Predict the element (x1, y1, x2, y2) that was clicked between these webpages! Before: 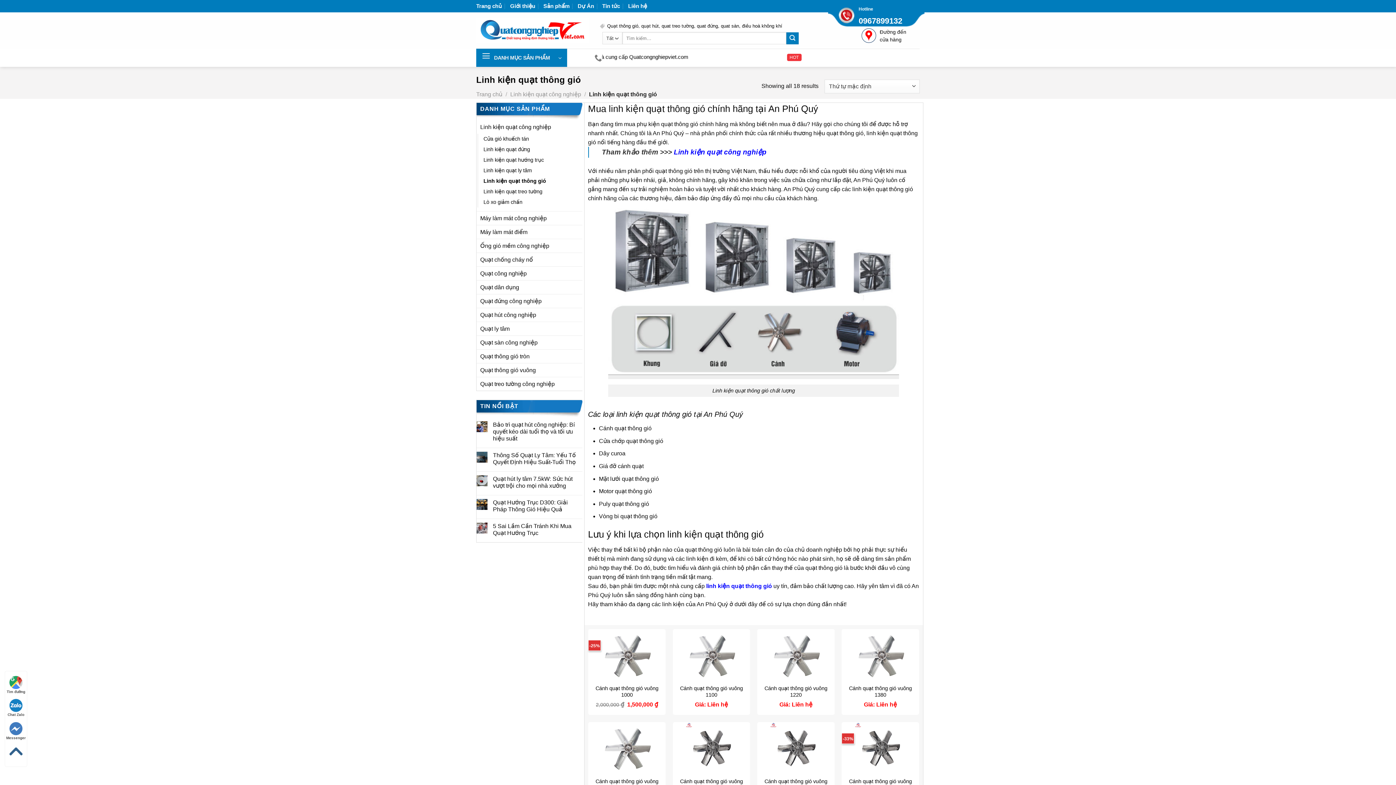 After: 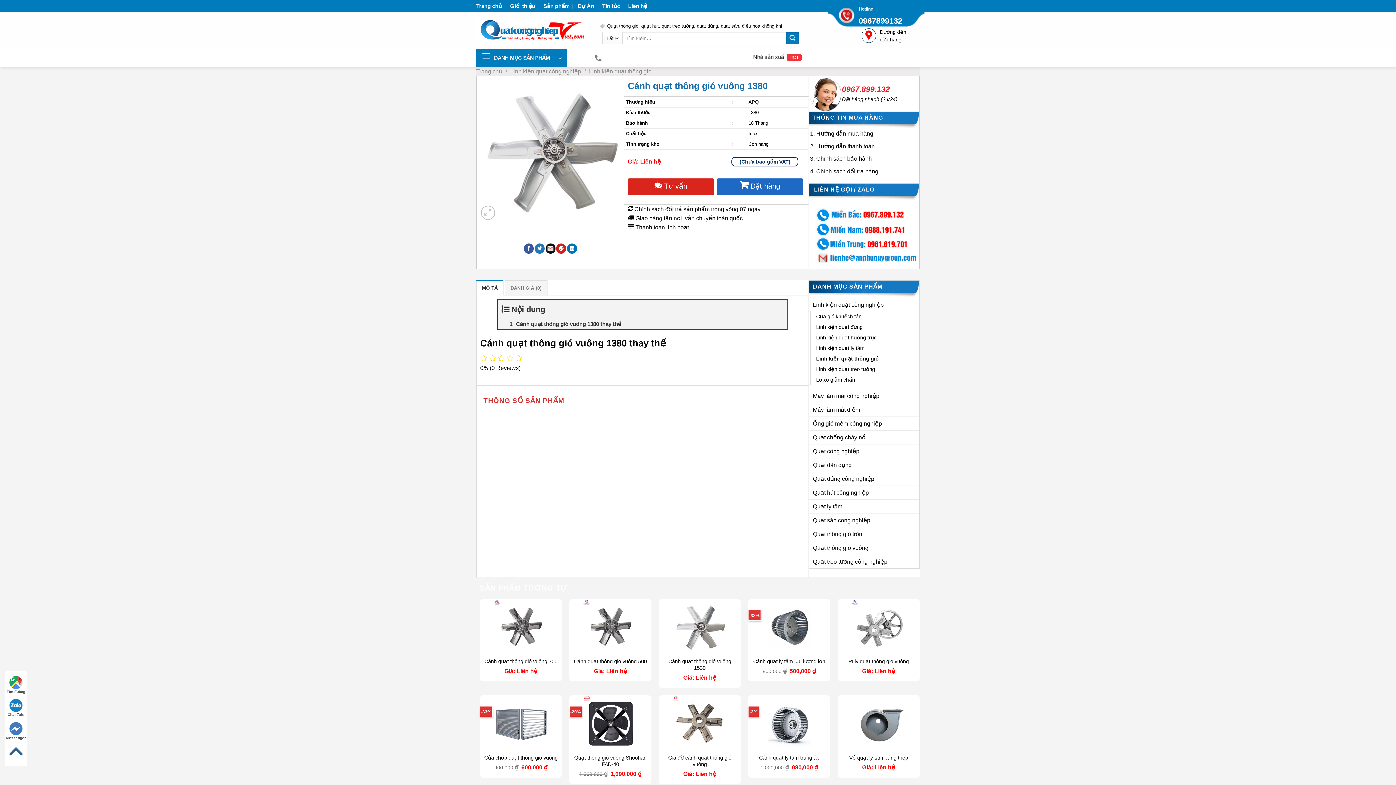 Action: bbox: (845, 685, 915, 698) label: Cánh quạt thông gió vuông 1380